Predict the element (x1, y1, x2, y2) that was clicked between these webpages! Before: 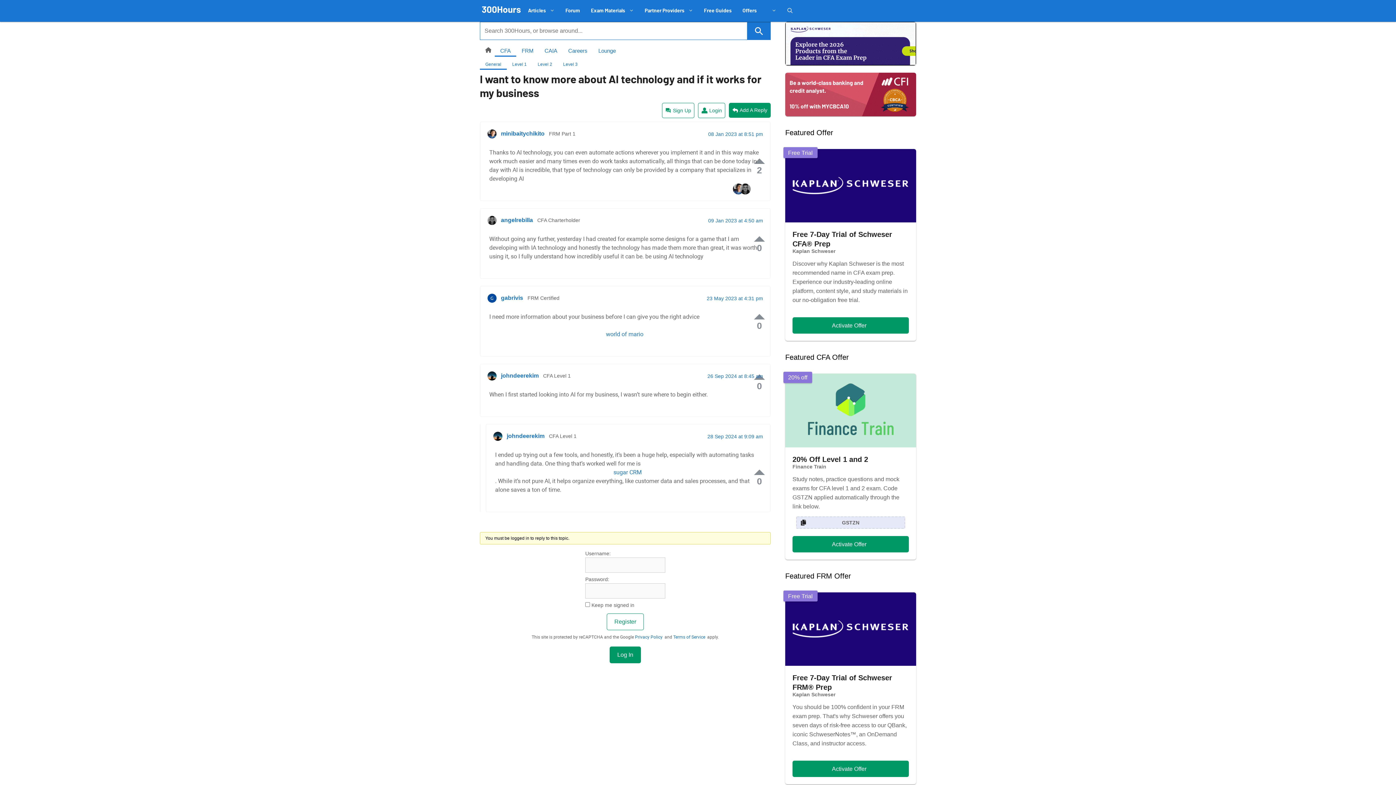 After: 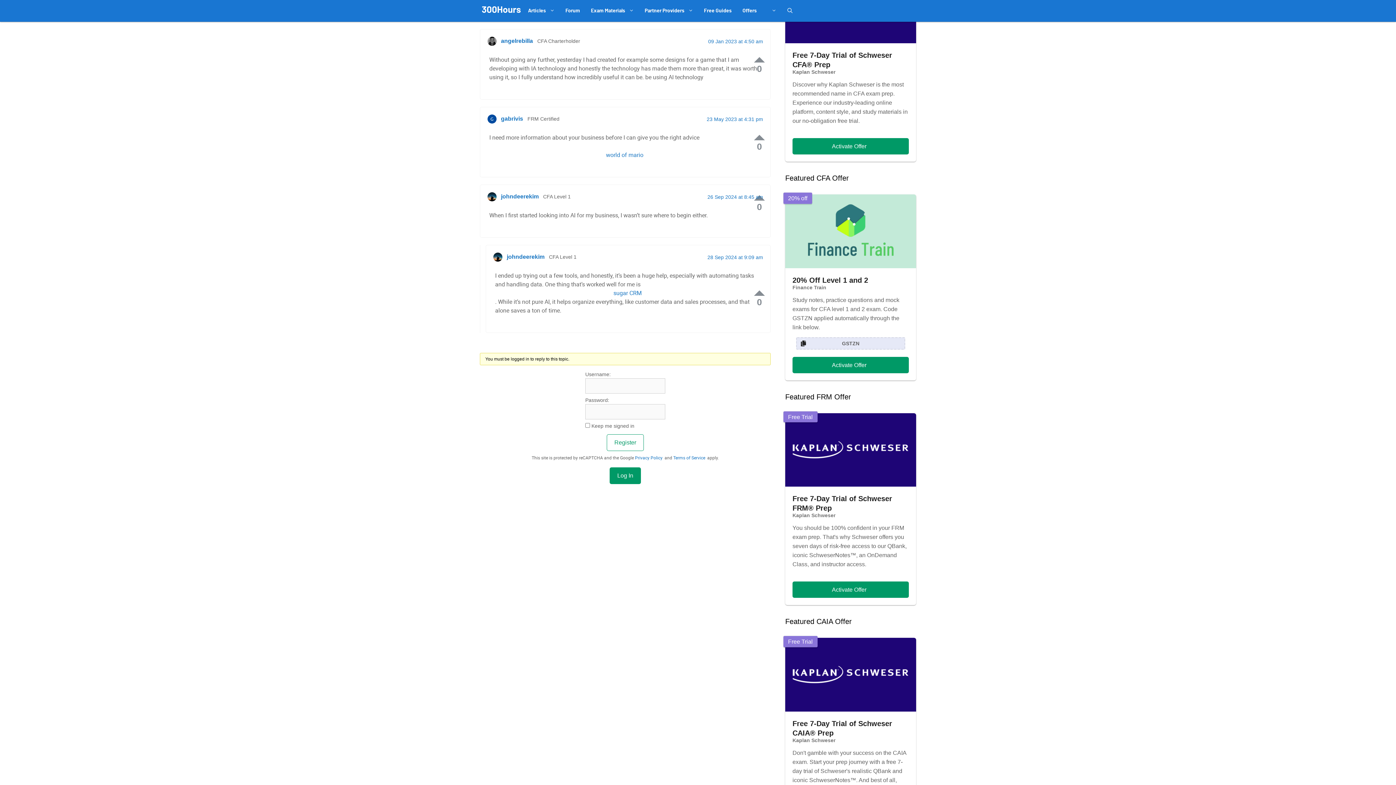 Action: bbox: (708, 217, 763, 223) label: 09 Jan 2023 at 4:50 am